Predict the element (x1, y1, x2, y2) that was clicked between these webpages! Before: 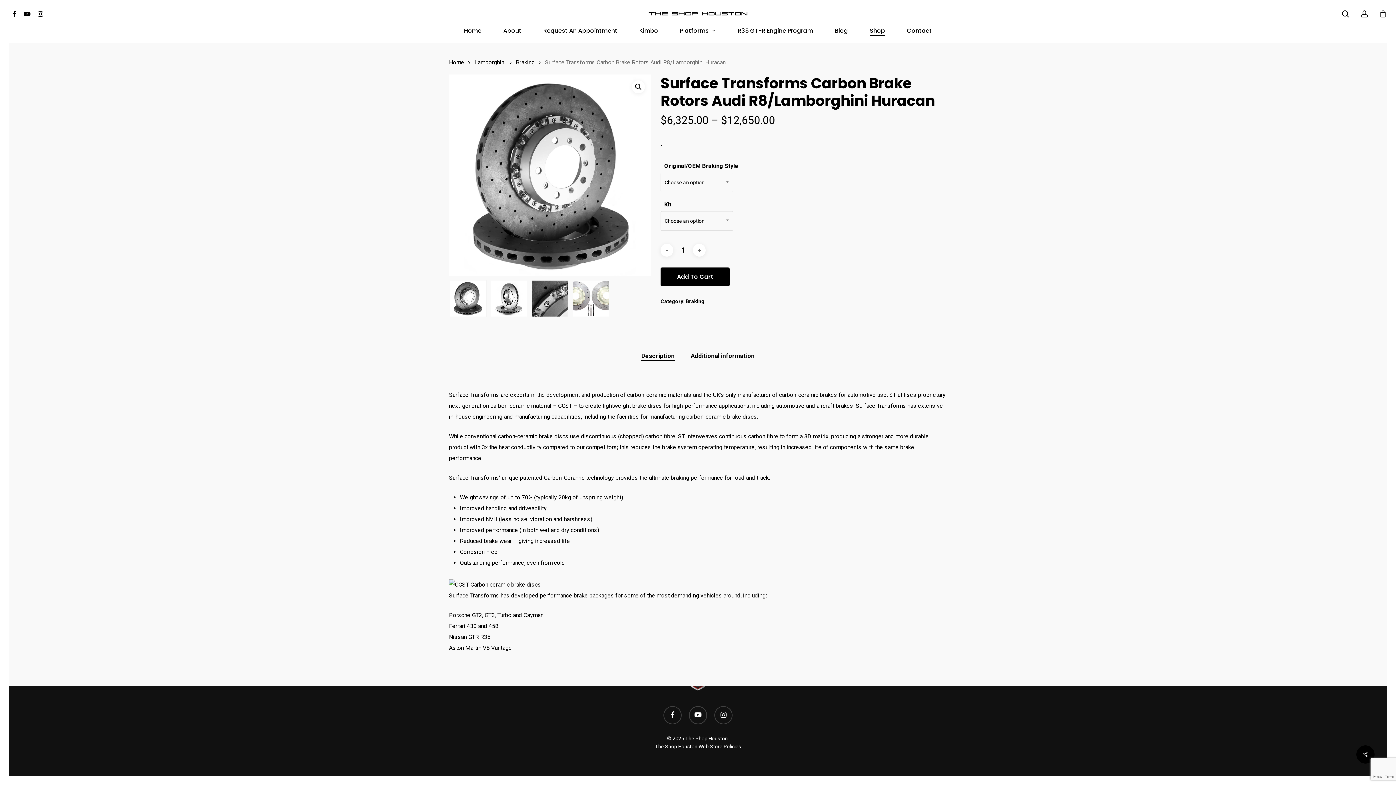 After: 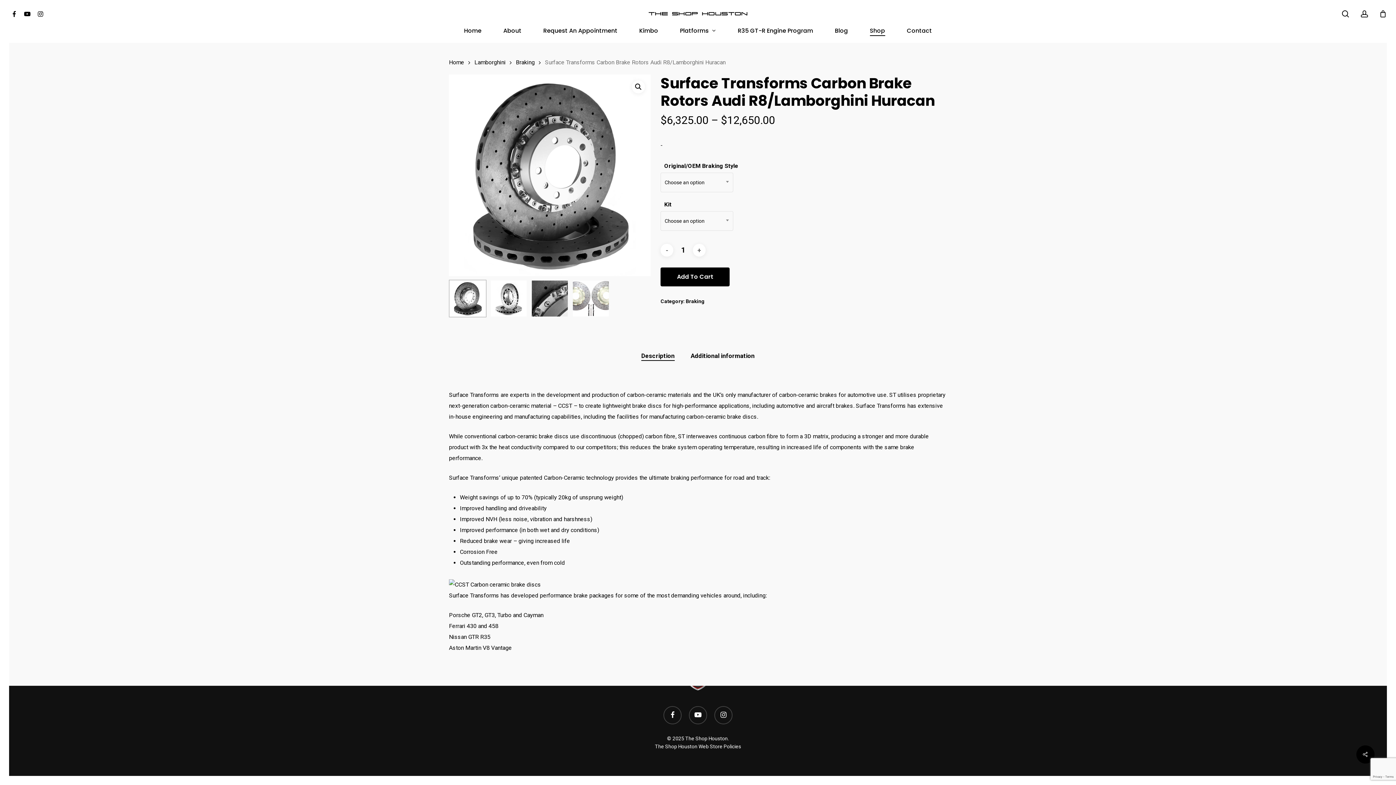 Action: label: Facebook bbox: (7, 9, 20, 17)